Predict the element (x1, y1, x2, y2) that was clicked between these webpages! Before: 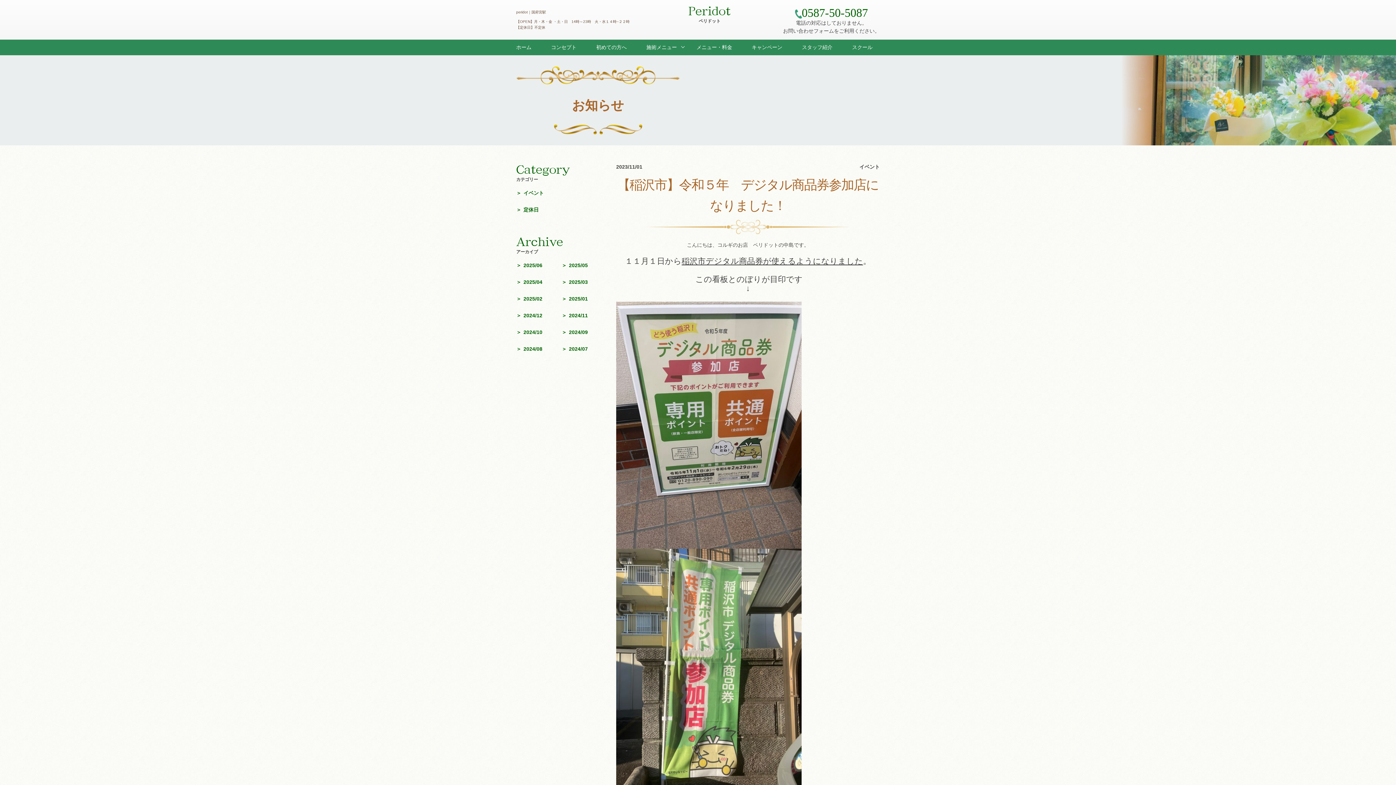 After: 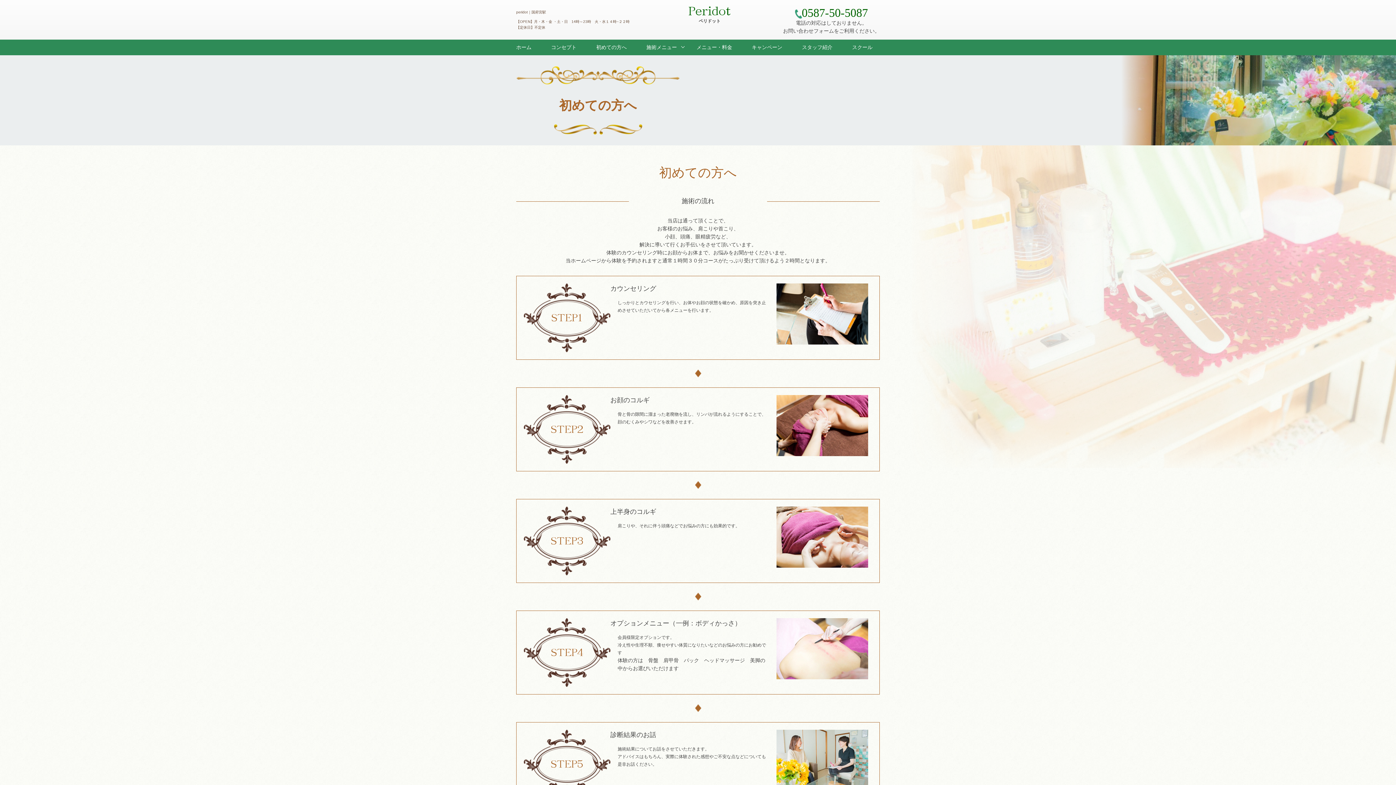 Action: label: 初めての方へ bbox: (596, 39, 626, 55)